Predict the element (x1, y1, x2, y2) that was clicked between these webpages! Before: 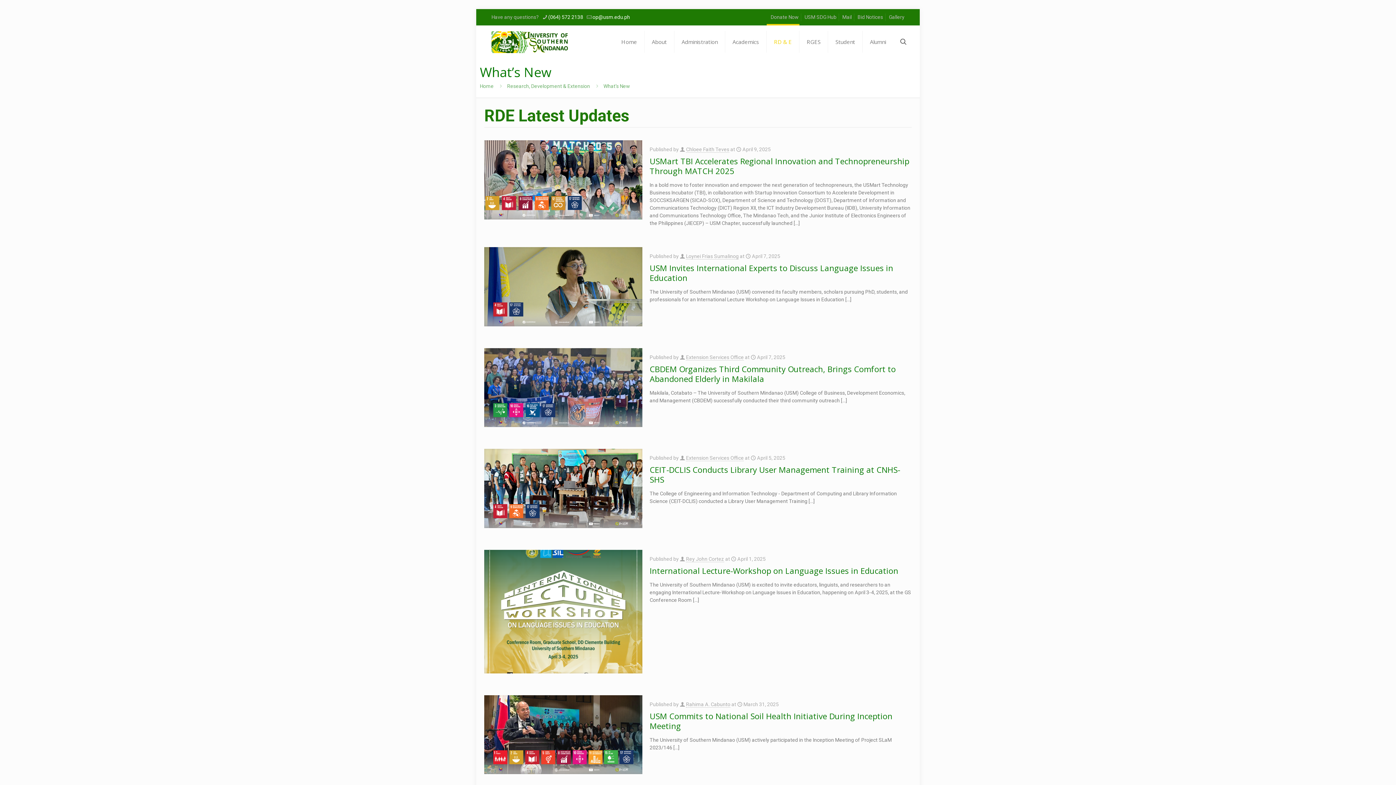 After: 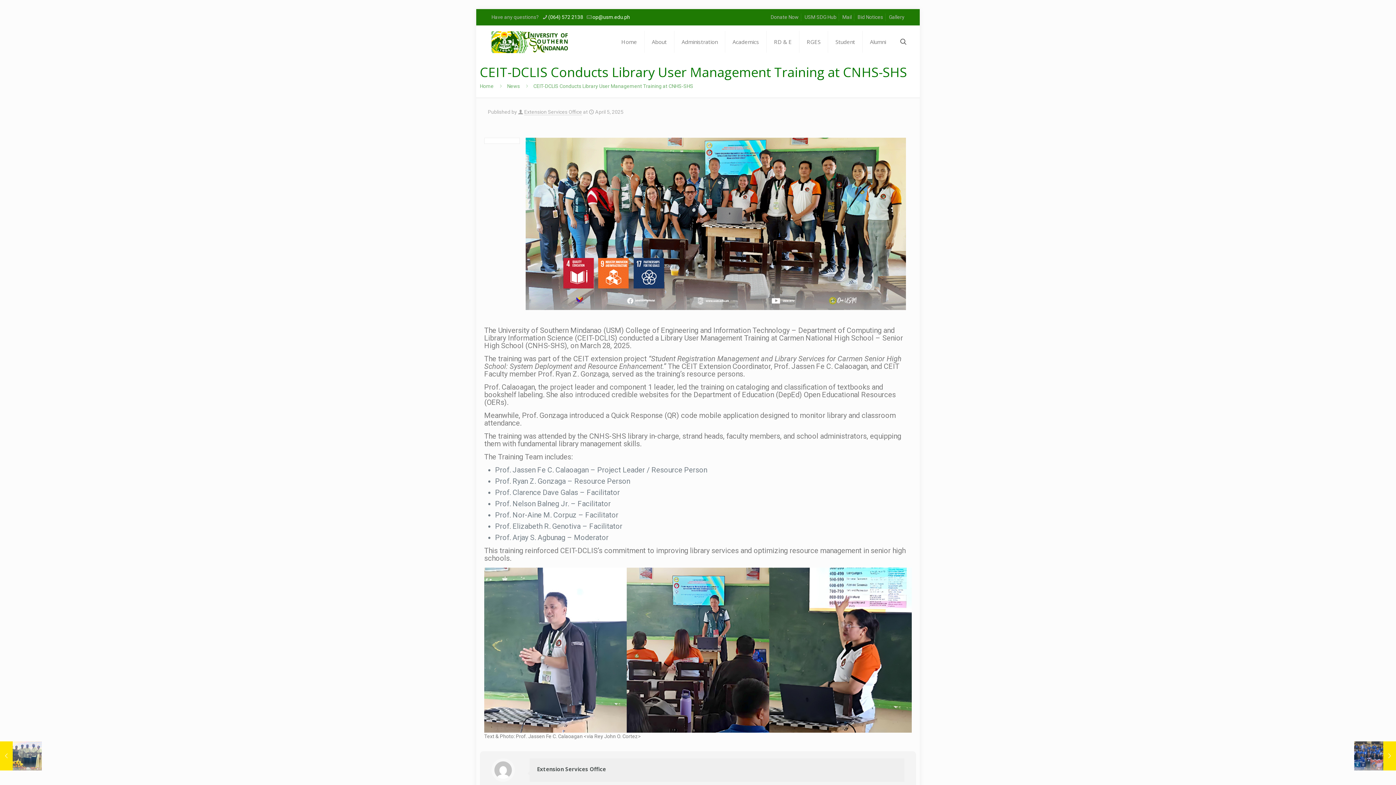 Action: bbox: (649, 464, 900, 485) label: CEIT-DCLIS Conducts Library User Management Training at CNHS-SHS